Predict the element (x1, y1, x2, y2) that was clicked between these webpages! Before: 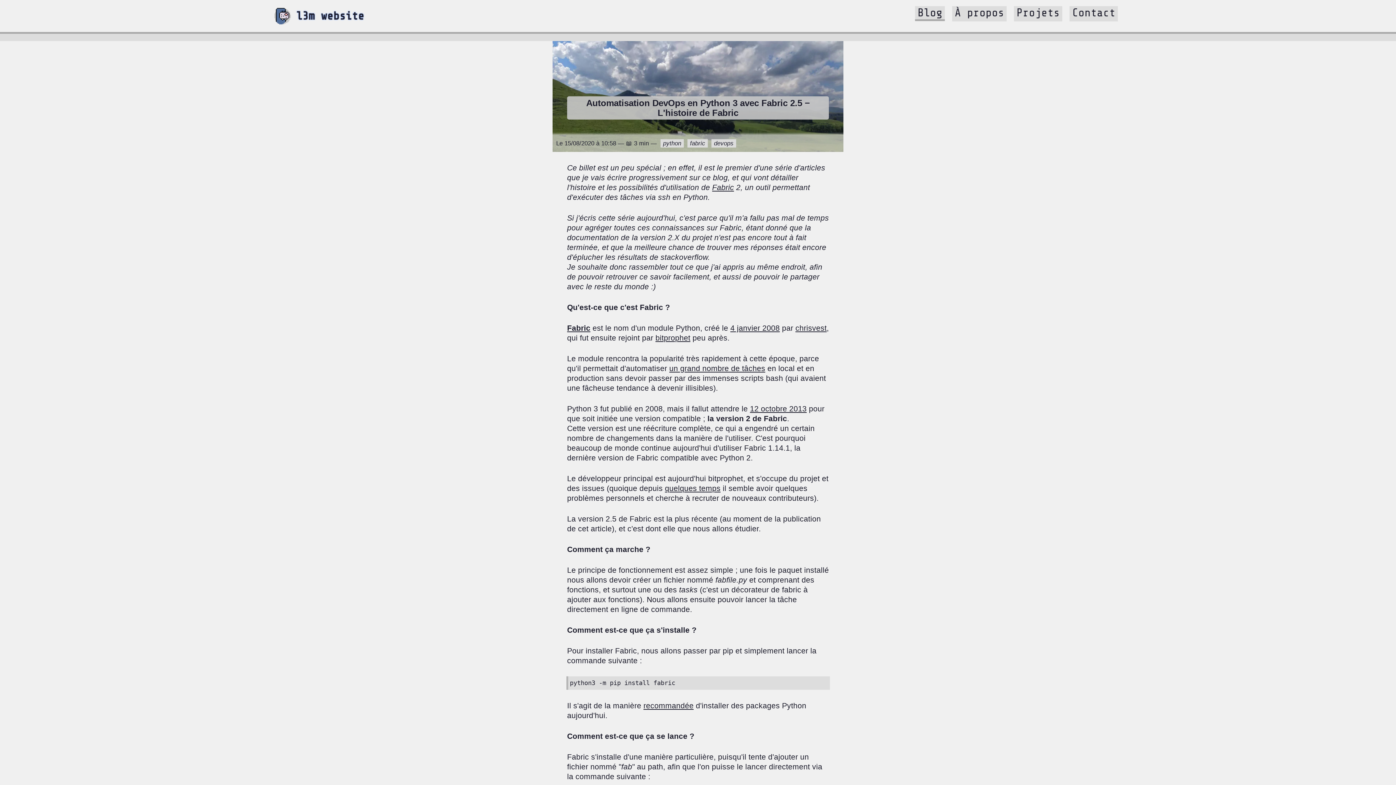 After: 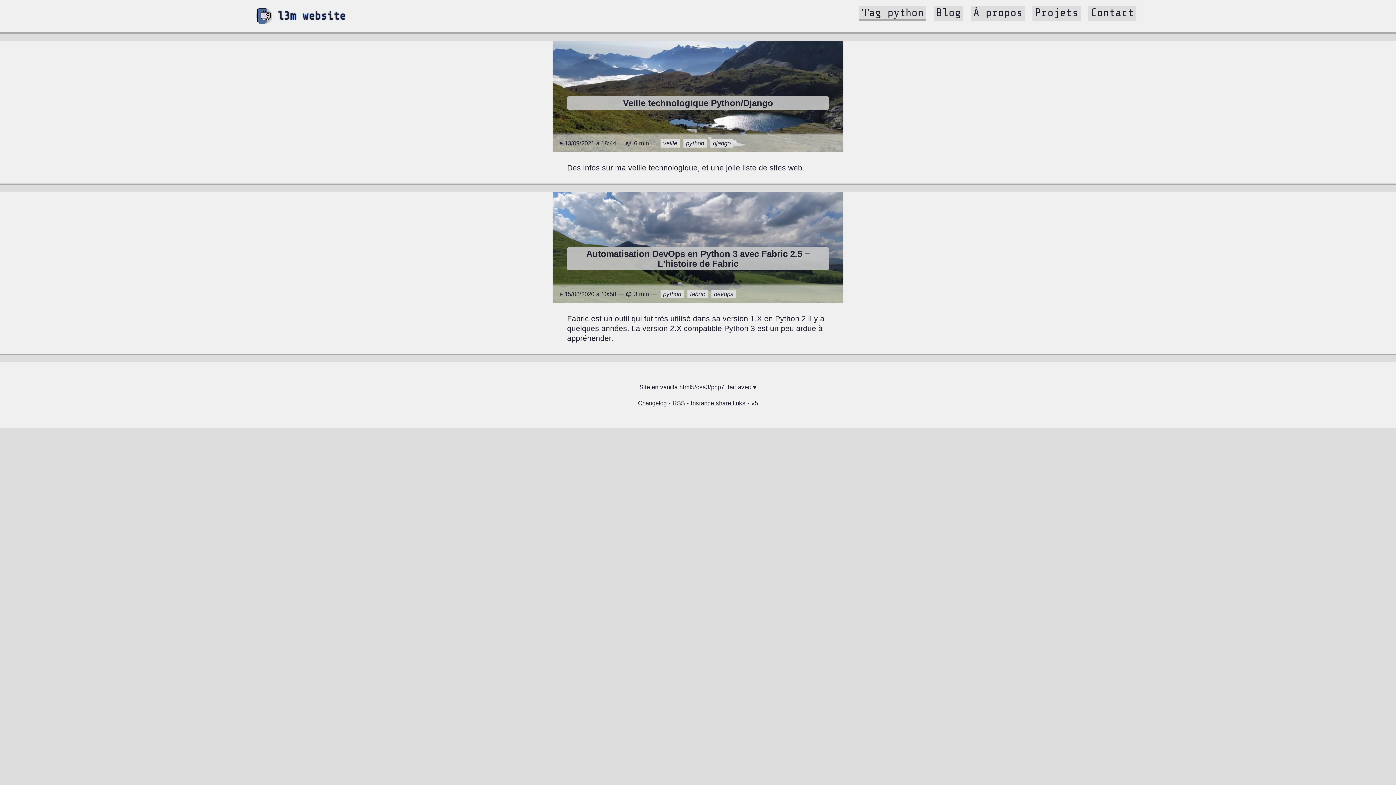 Action: label: python bbox: (660, 139, 684, 147)